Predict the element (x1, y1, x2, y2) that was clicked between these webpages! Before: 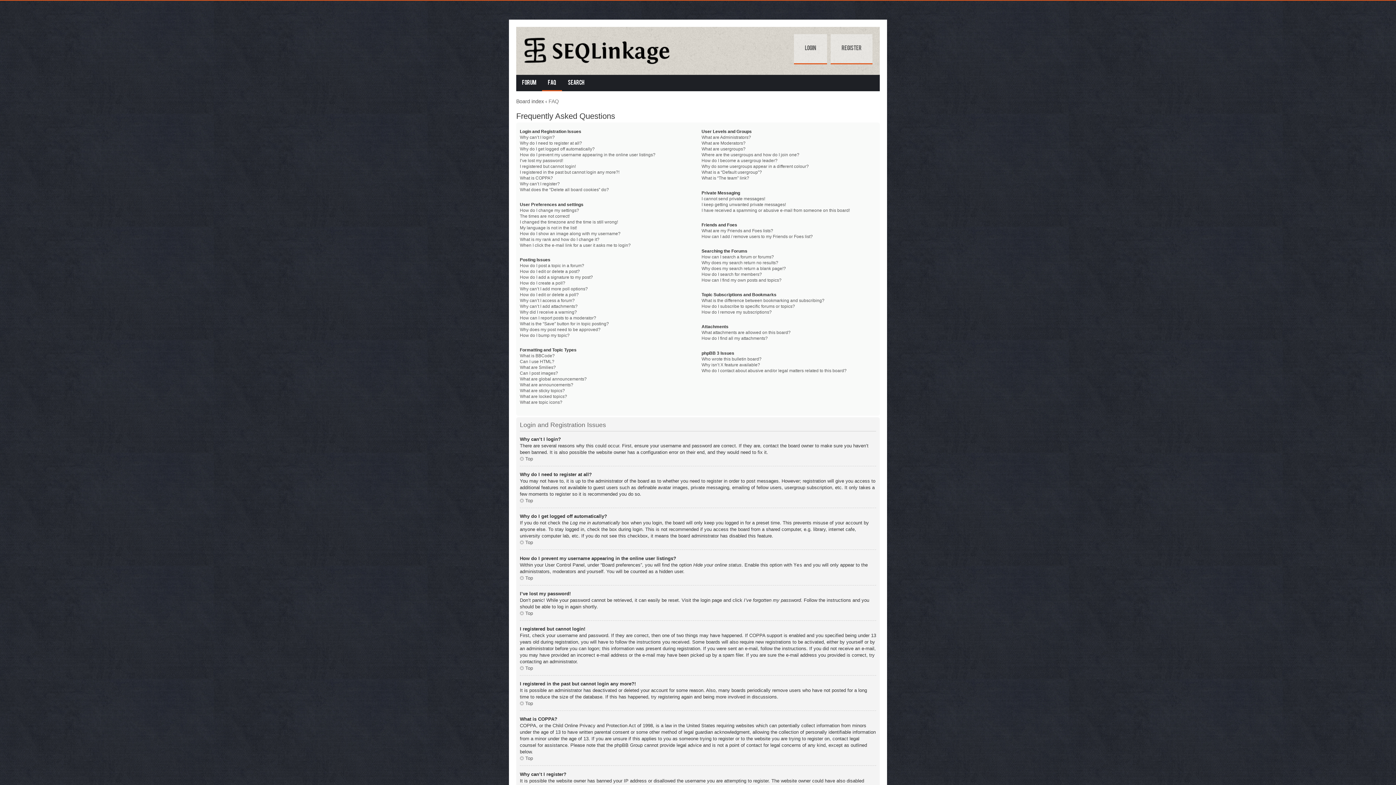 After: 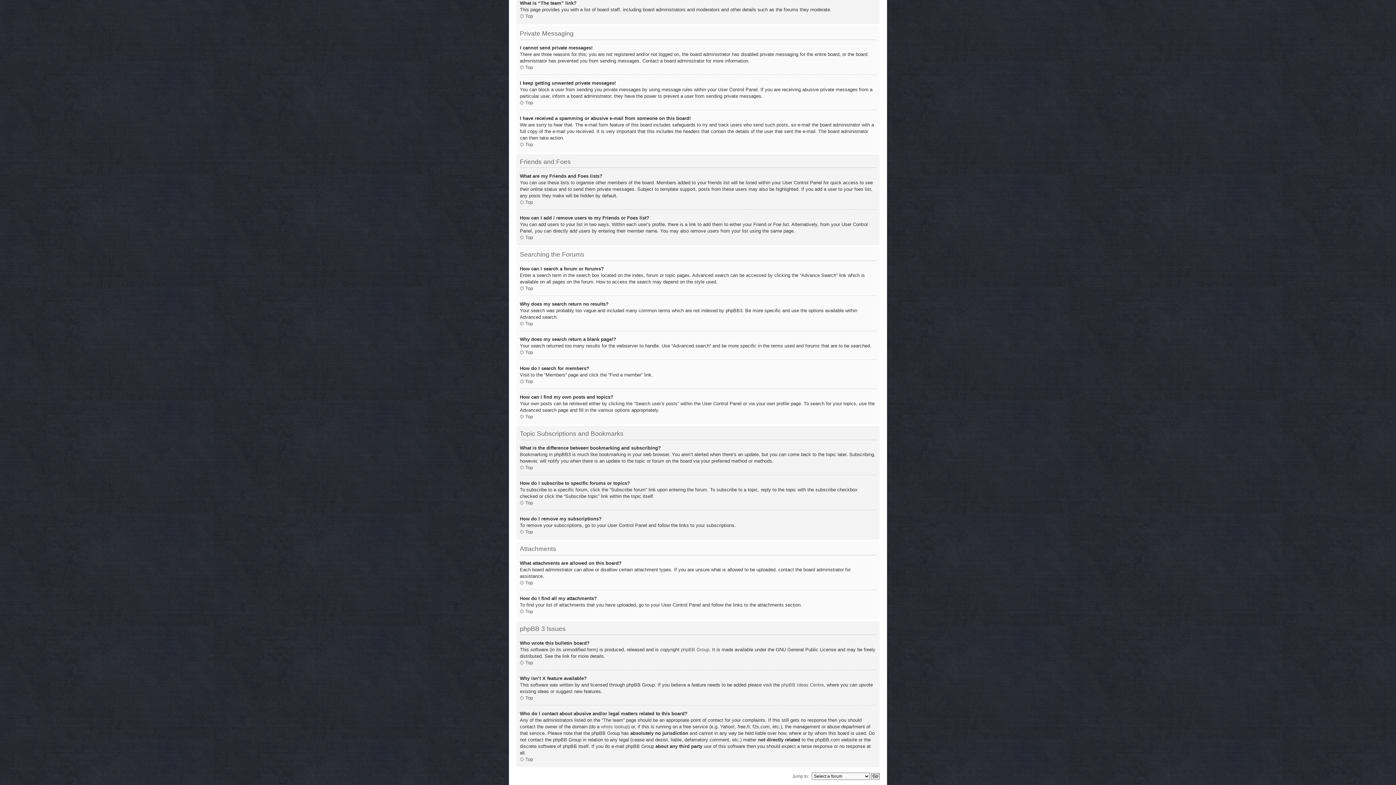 Action: bbox: (701, 175, 749, 180) label: What is “The team” link?